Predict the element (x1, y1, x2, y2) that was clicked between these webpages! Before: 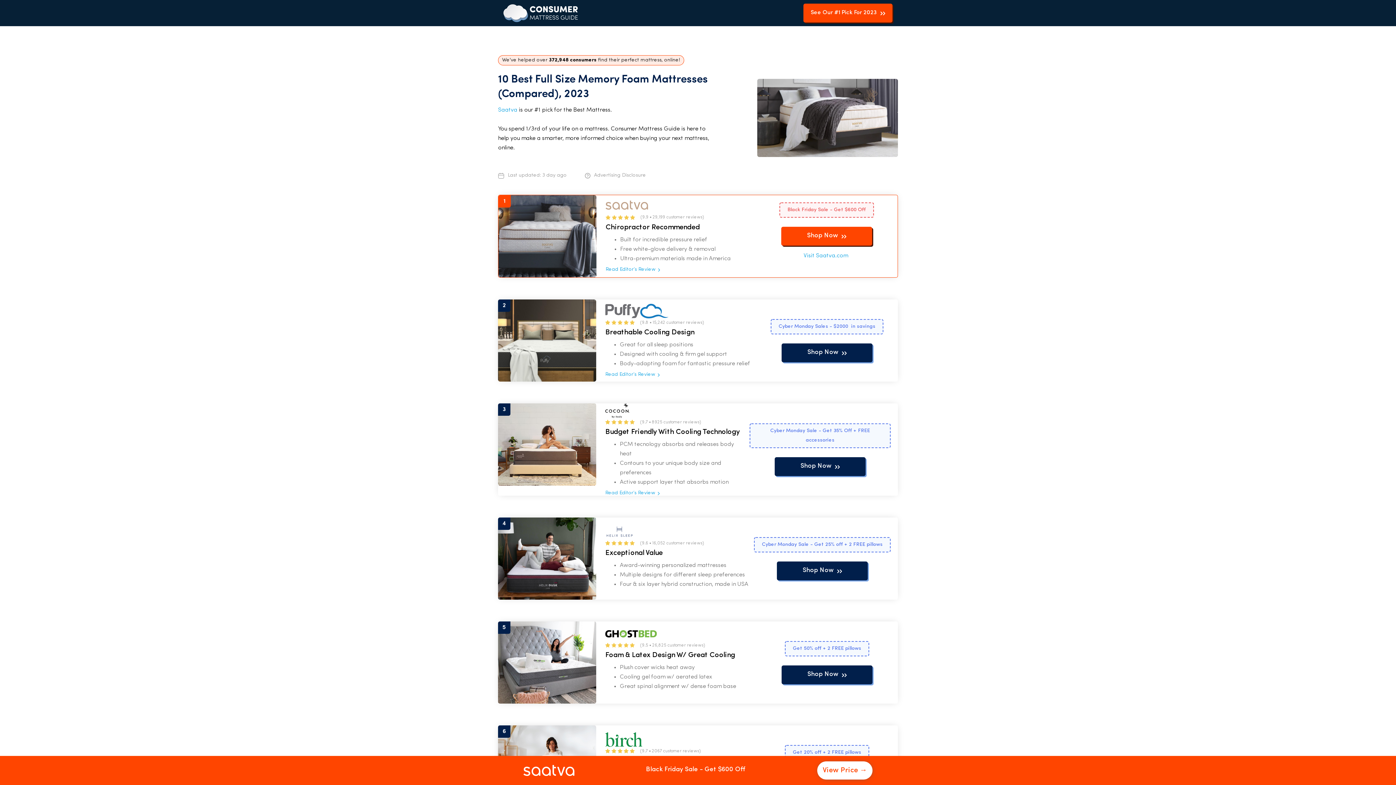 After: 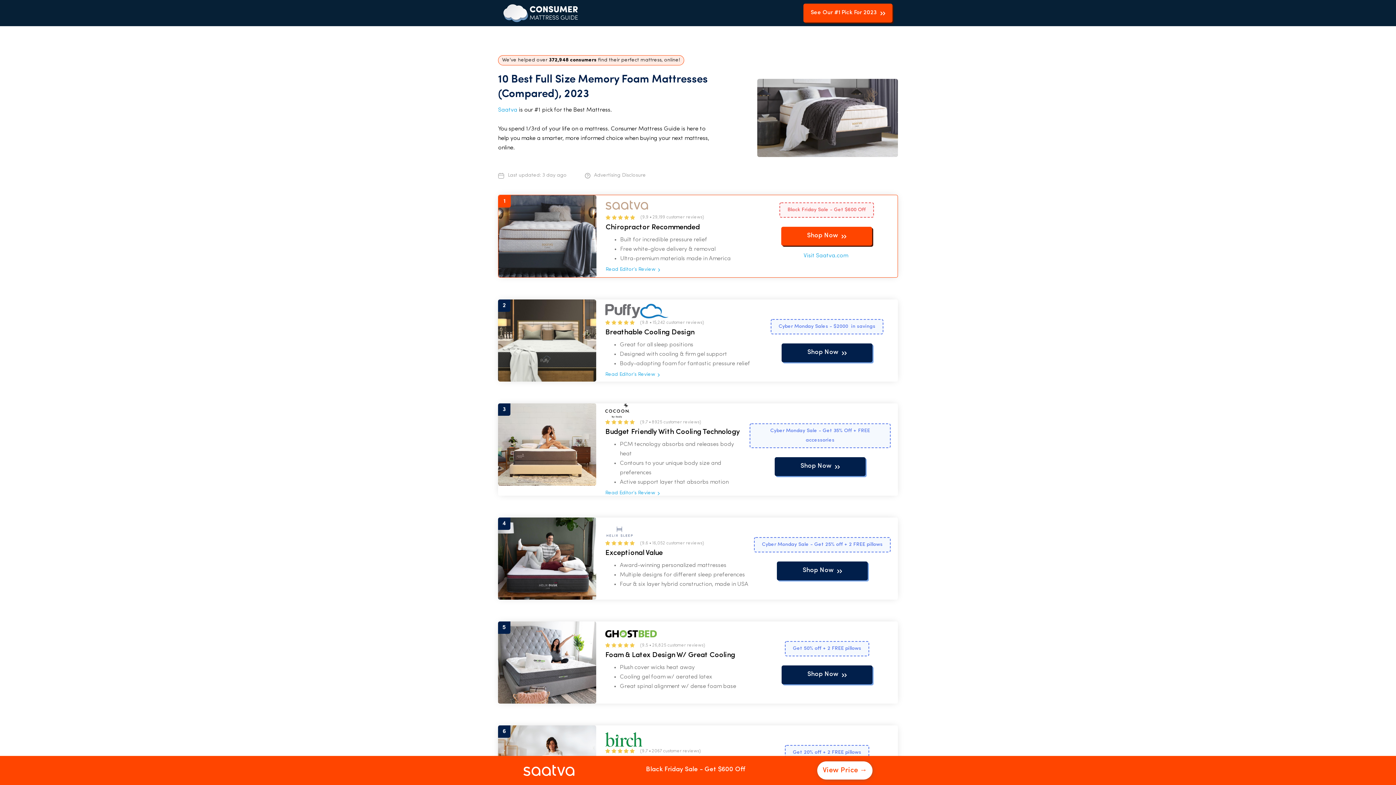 Action: label: Cyber Monday Sale - Get 35% Off + FREE accessories
Shop Now bbox: (749, 410, 890, 488)